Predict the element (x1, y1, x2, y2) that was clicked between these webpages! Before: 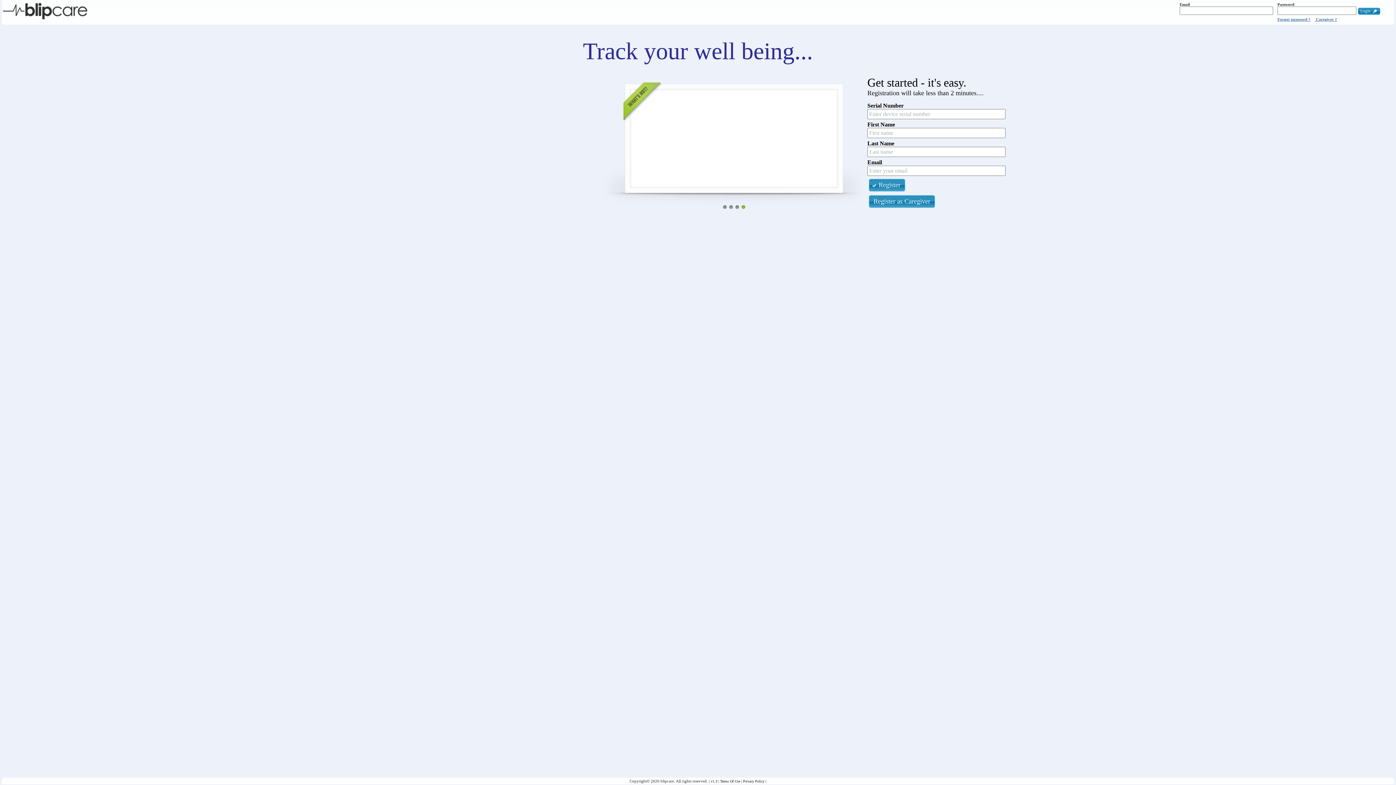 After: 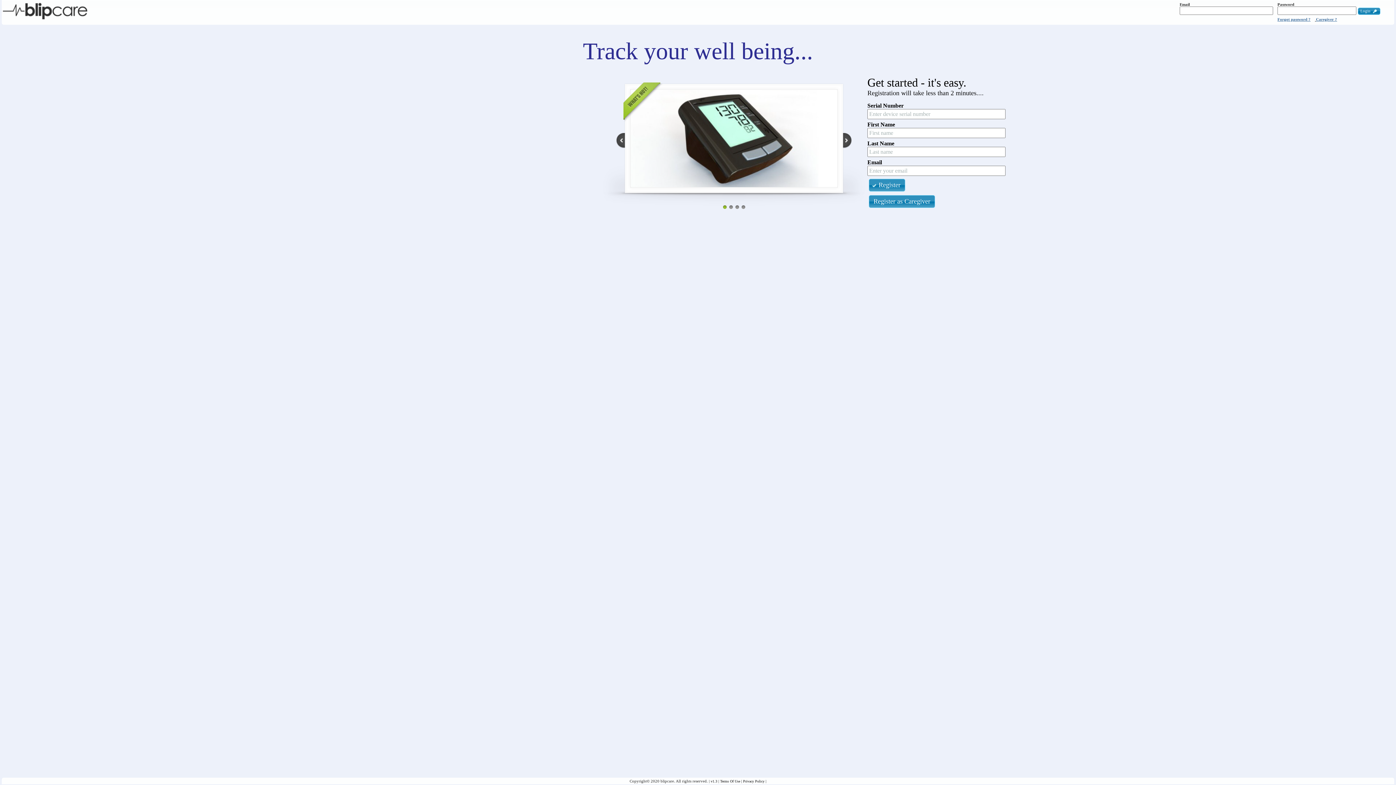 Action: bbox: (723, 205, 726, 209) label: 1